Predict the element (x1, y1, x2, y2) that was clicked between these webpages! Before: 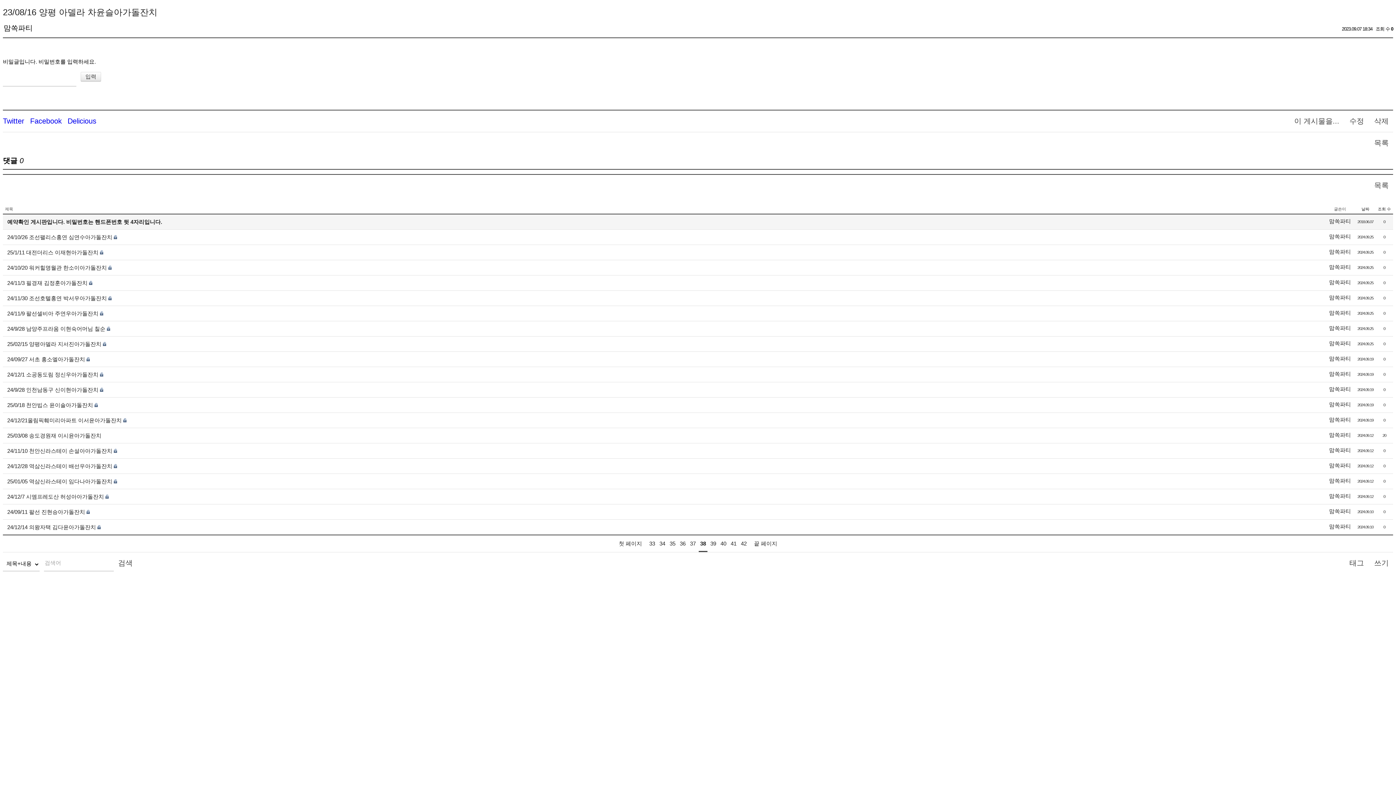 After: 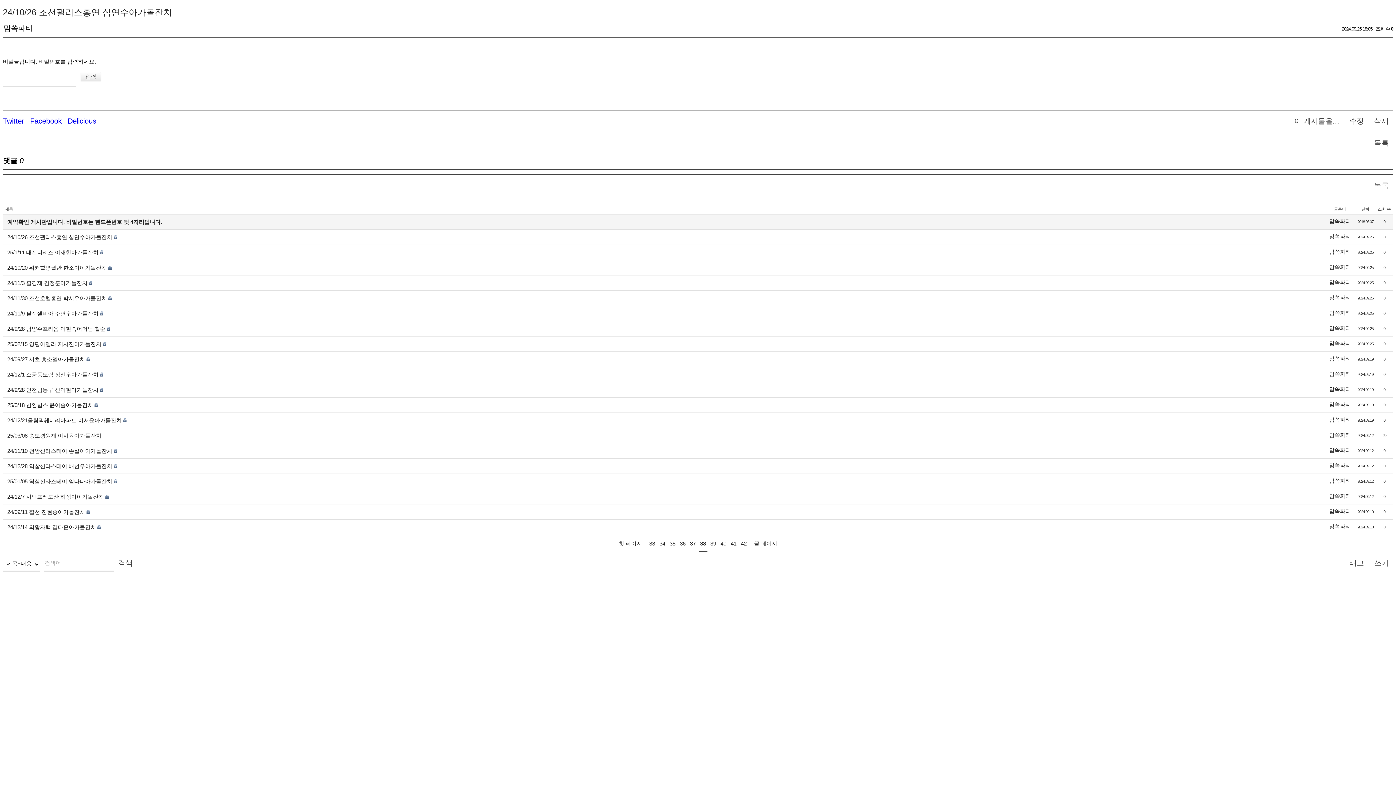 Action: label: 24/10/26 조선팰리스홍연 심연수아가돌잔치 bbox: (7, 234, 112, 240)